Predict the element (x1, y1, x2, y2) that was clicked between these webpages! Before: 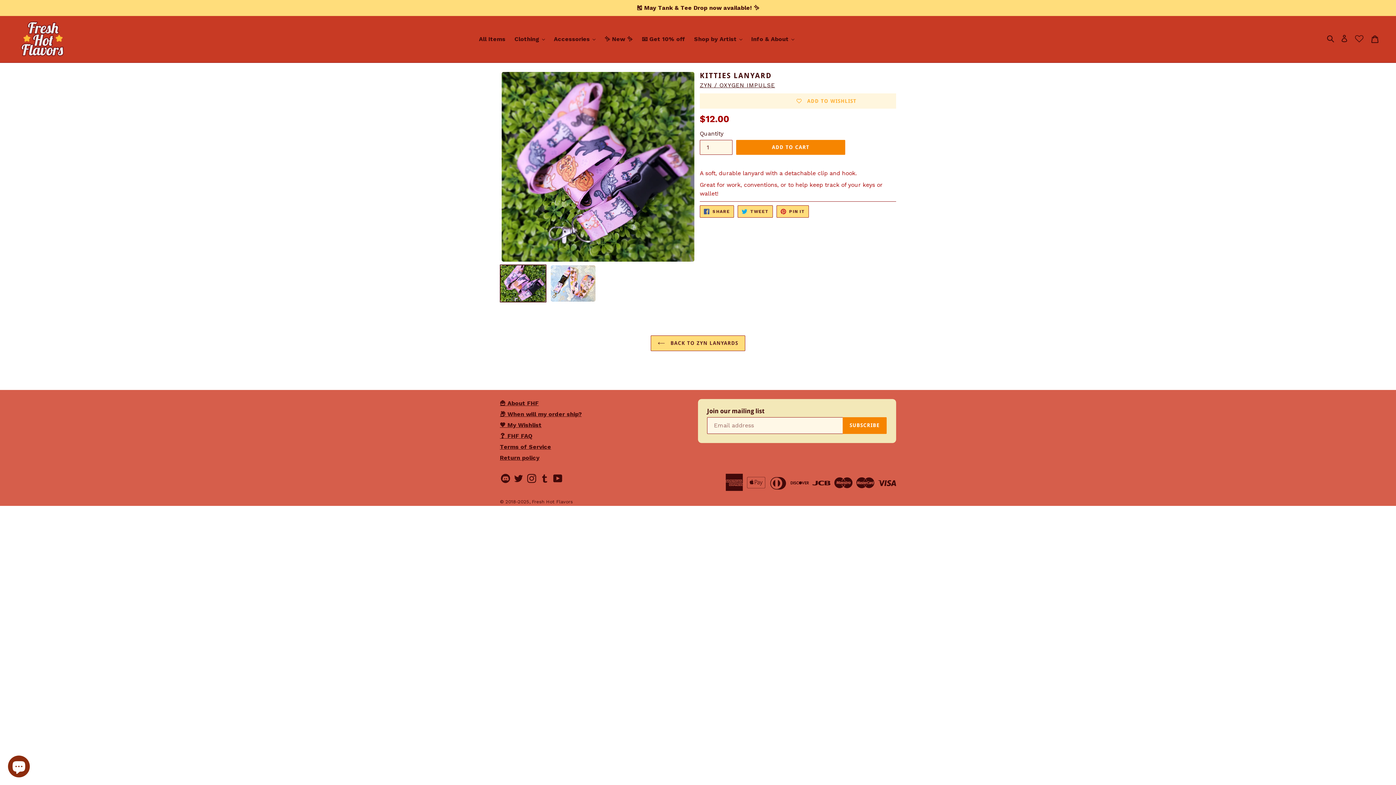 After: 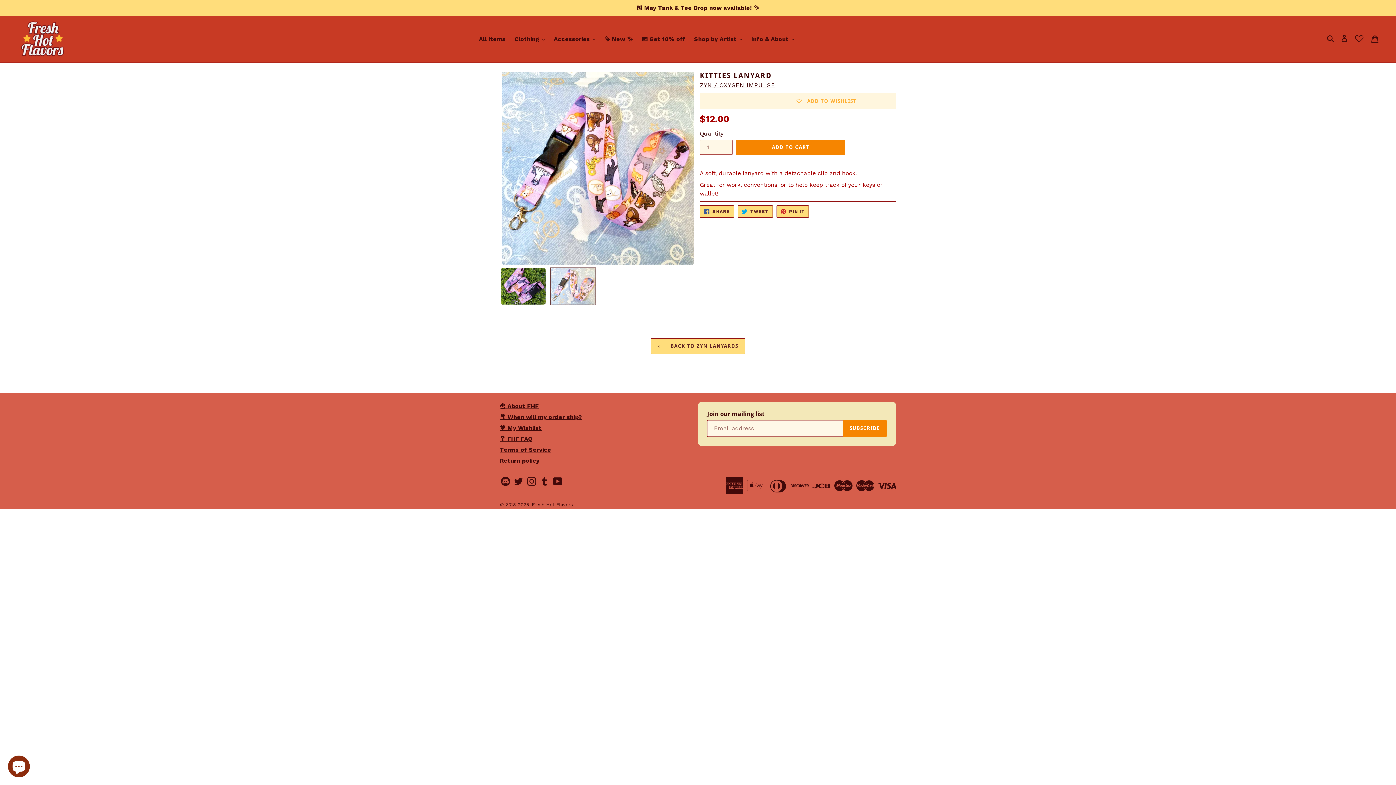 Action: bbox: (550, 264, 596, 302)